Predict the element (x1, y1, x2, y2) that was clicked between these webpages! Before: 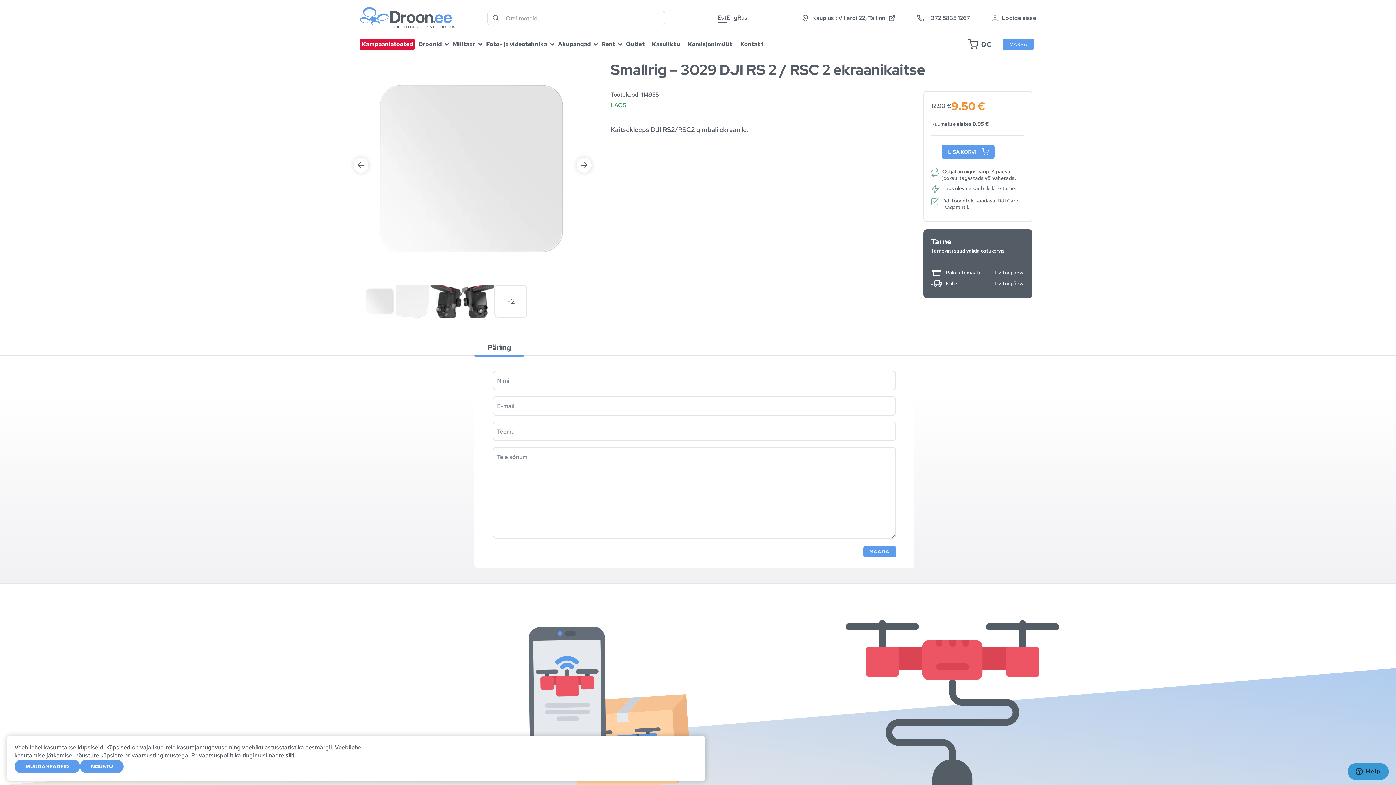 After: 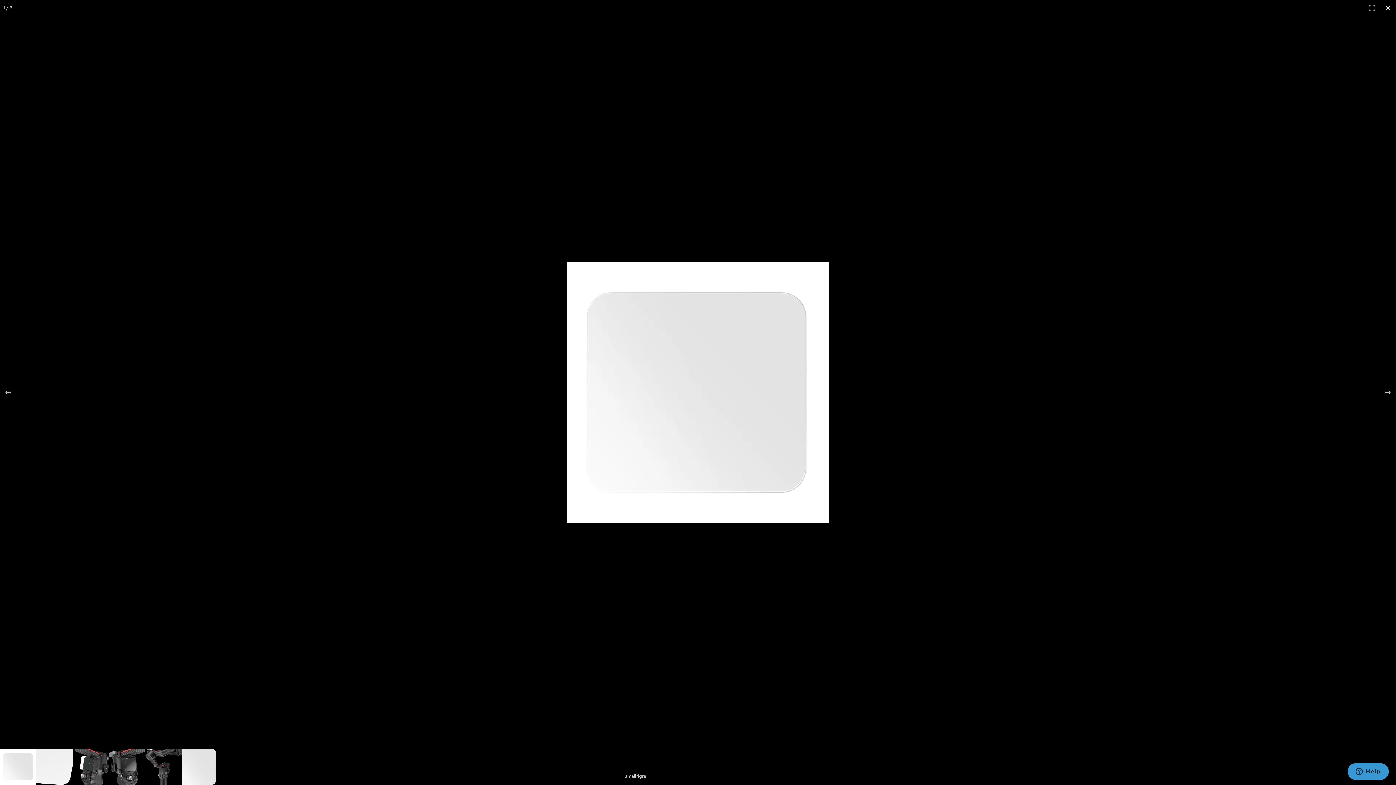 Action: bbox: (363, 269, 581, 278)